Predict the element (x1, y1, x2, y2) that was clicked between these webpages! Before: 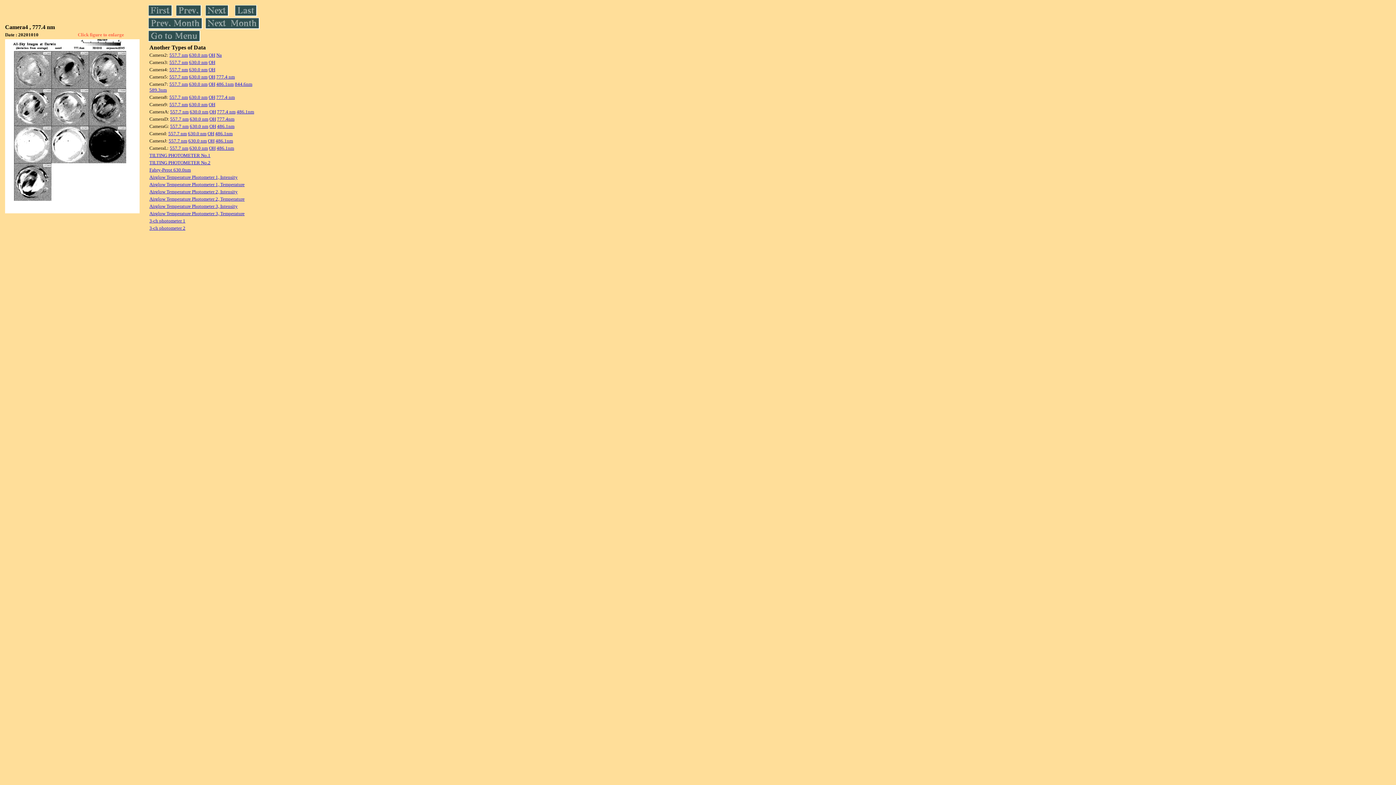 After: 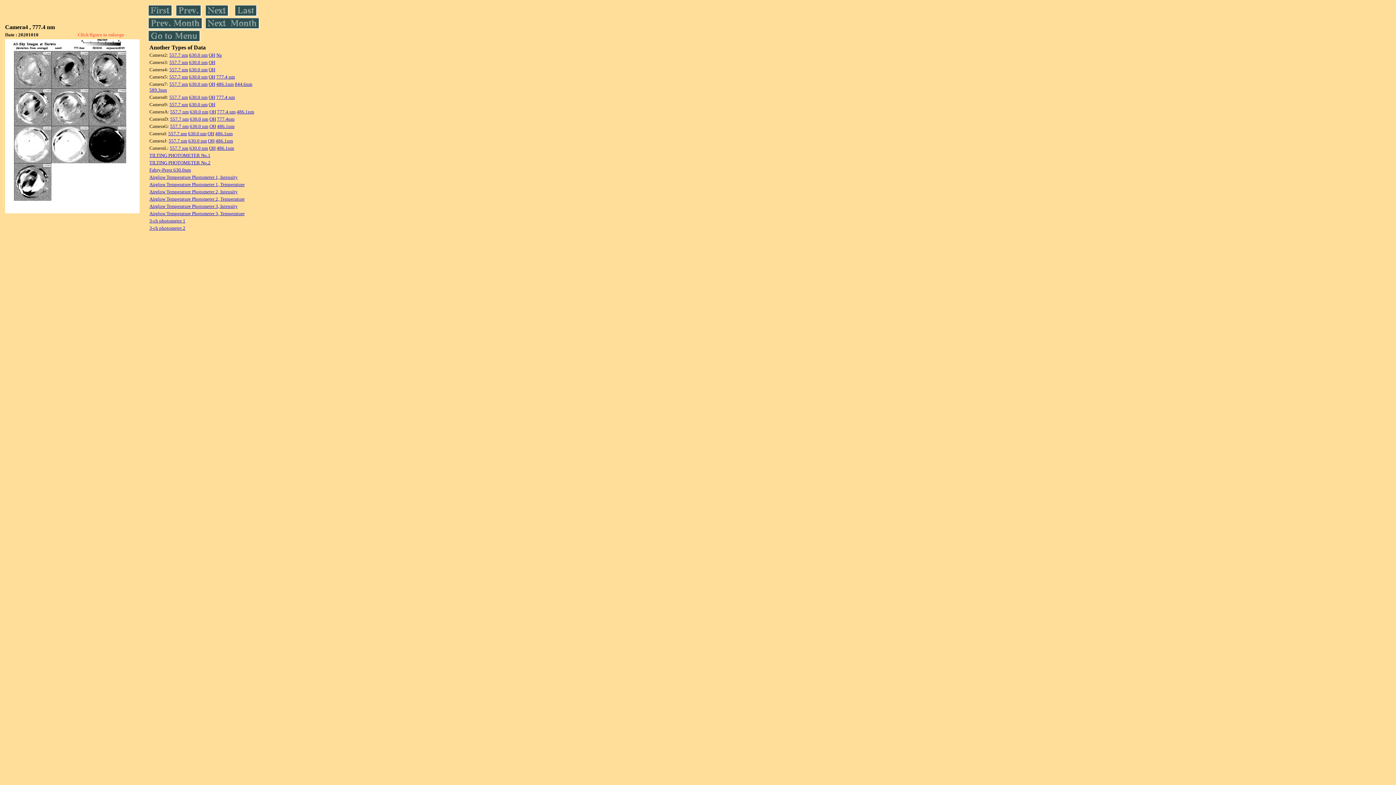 Action: bbox: (149, 217, 185, 223) label: 3-ch photometer 1